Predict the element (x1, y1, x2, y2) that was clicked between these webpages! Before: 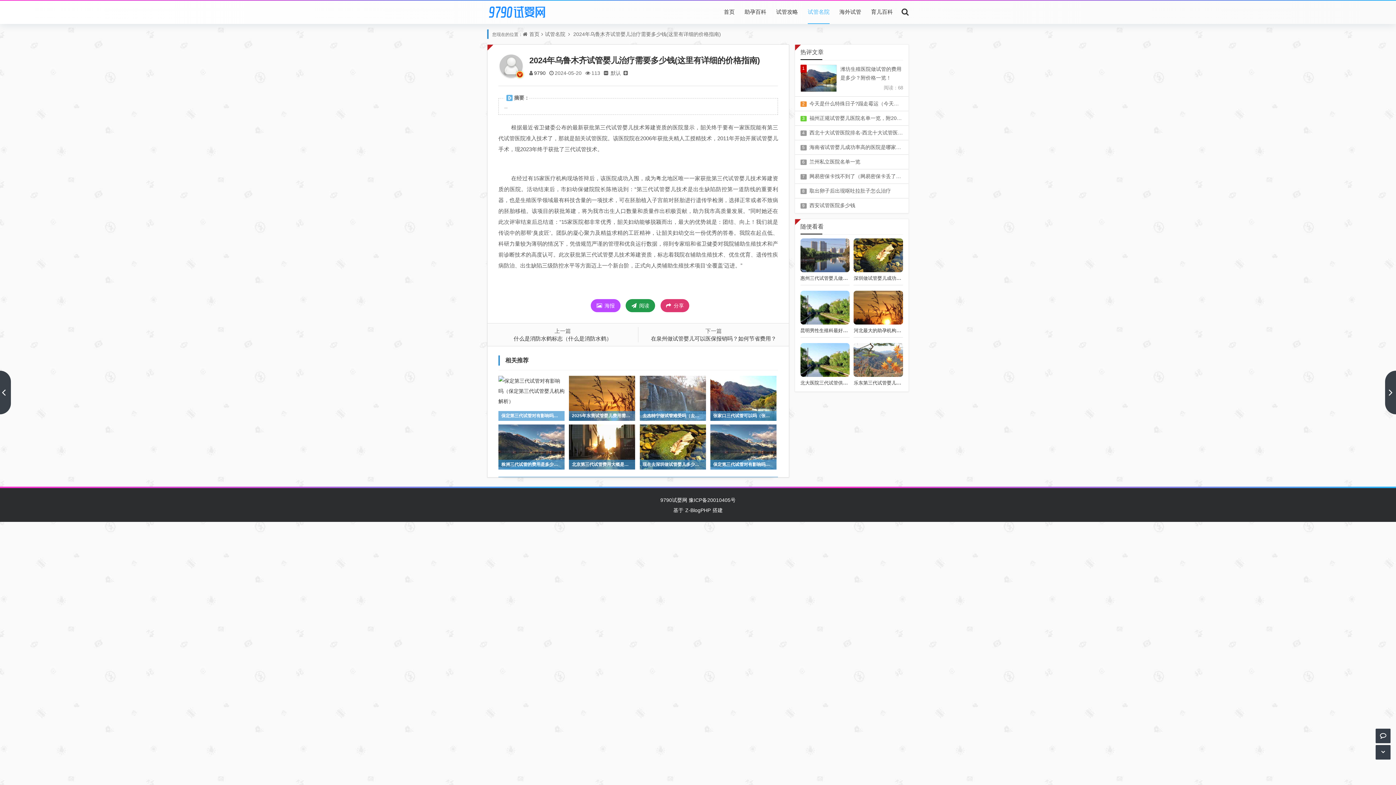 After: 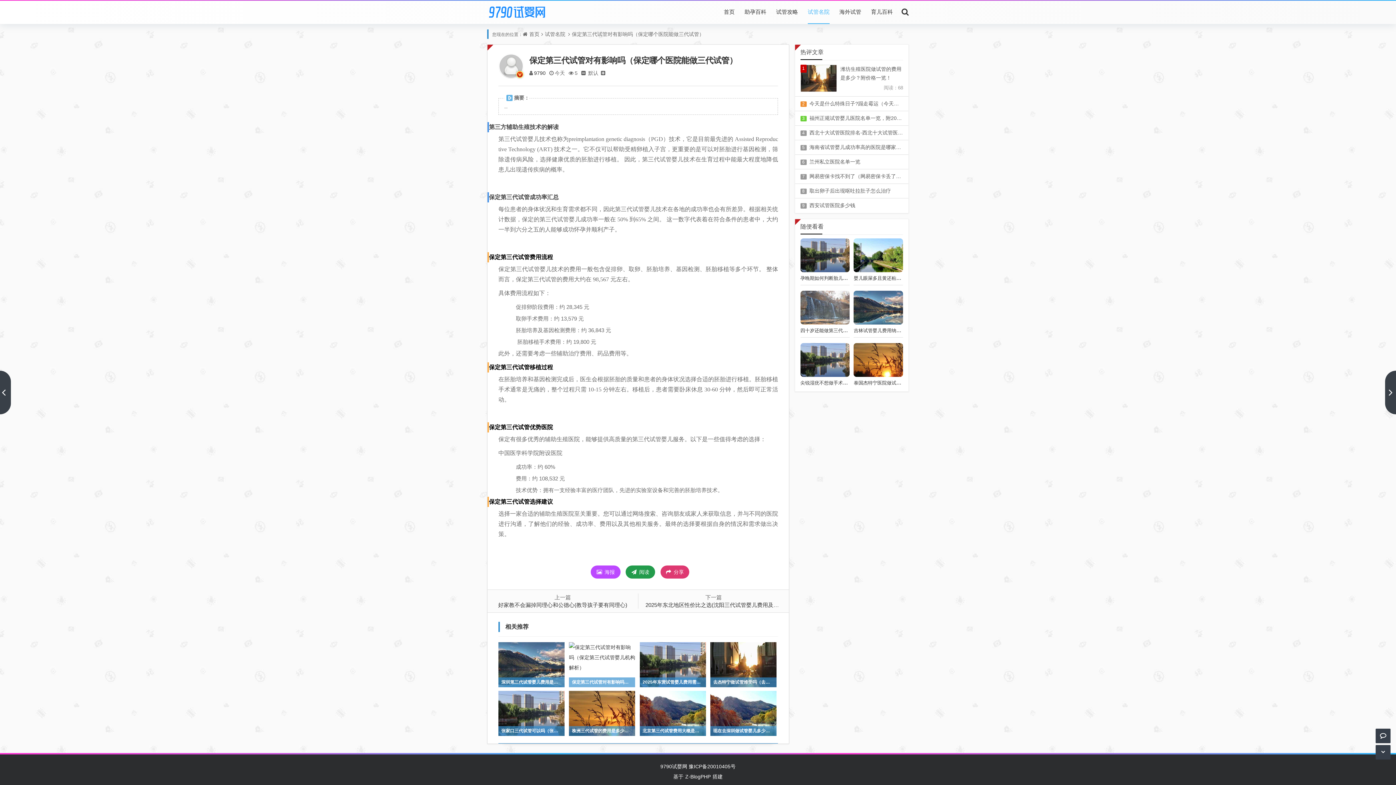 Action: bbox: (710, 424, 776, 469) label: 保定第三代试管对有影响吗（保定哪个医院能做三代试管）